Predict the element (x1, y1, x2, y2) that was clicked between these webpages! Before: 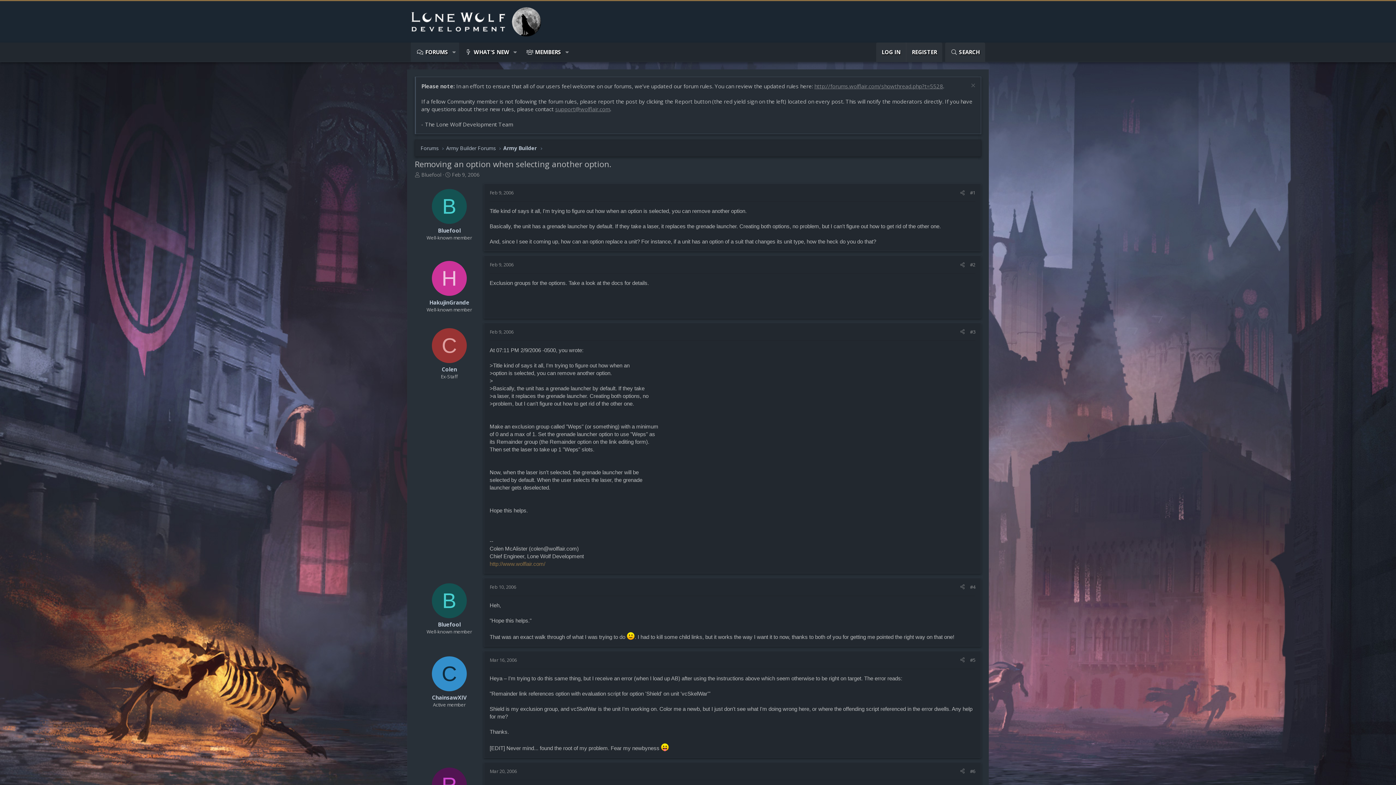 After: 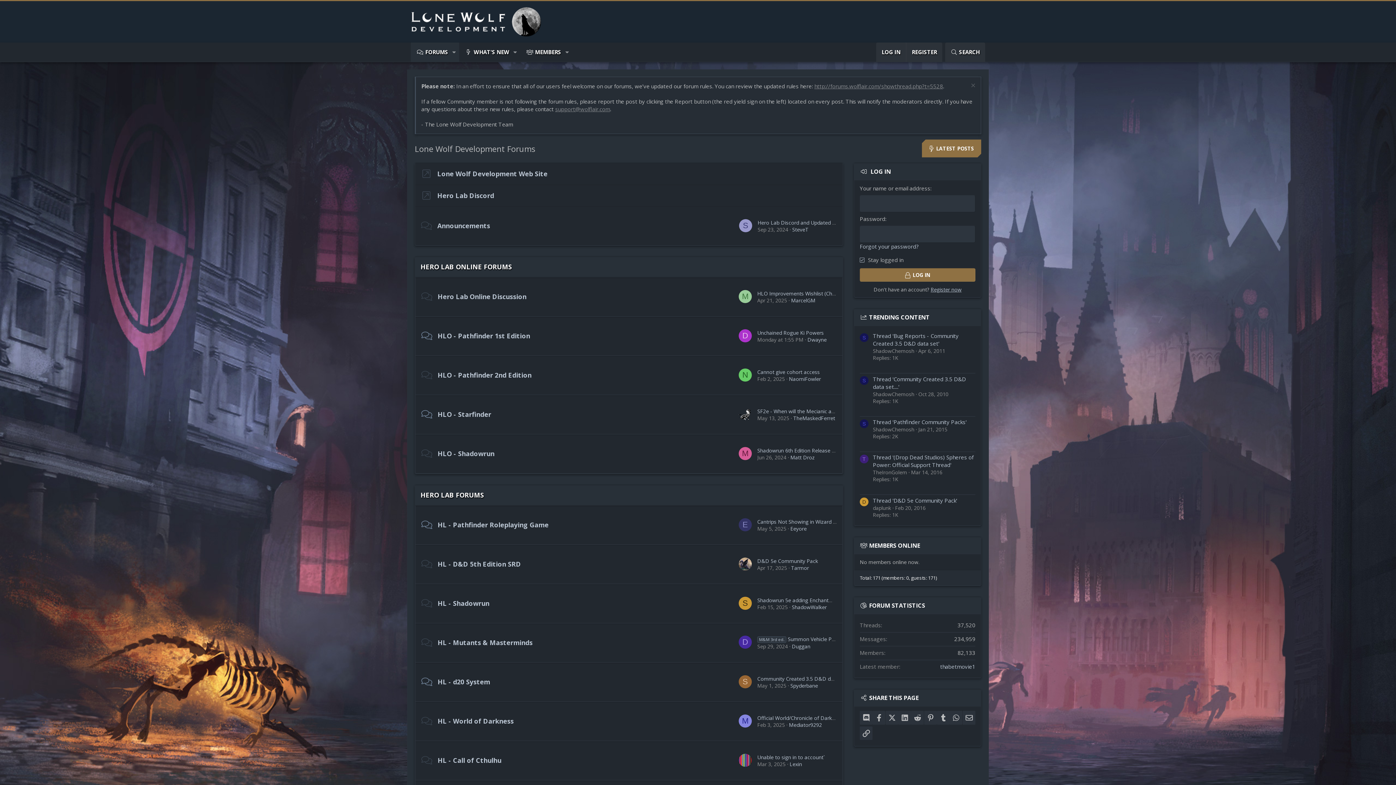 Action: bbox: (410, 42, 449, 61) label: FORUMS